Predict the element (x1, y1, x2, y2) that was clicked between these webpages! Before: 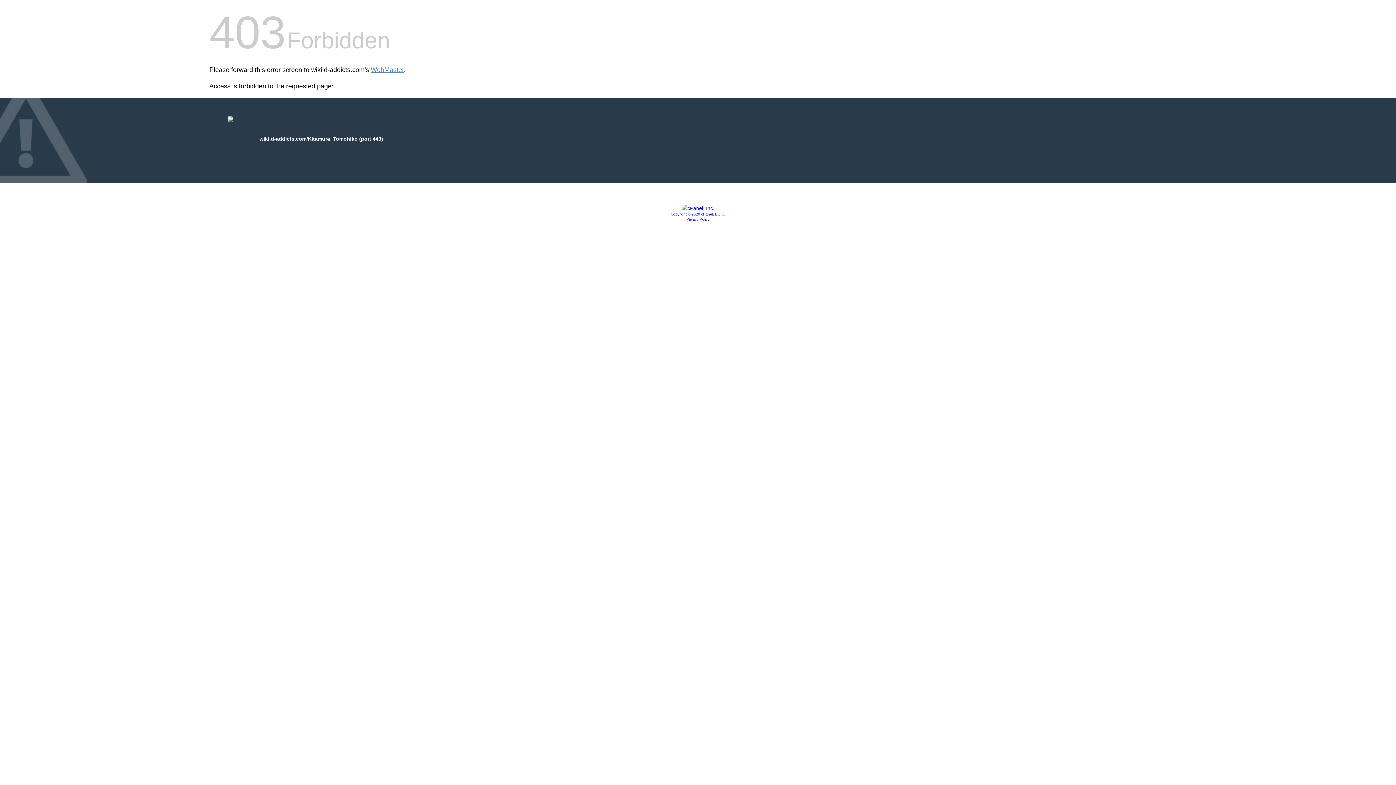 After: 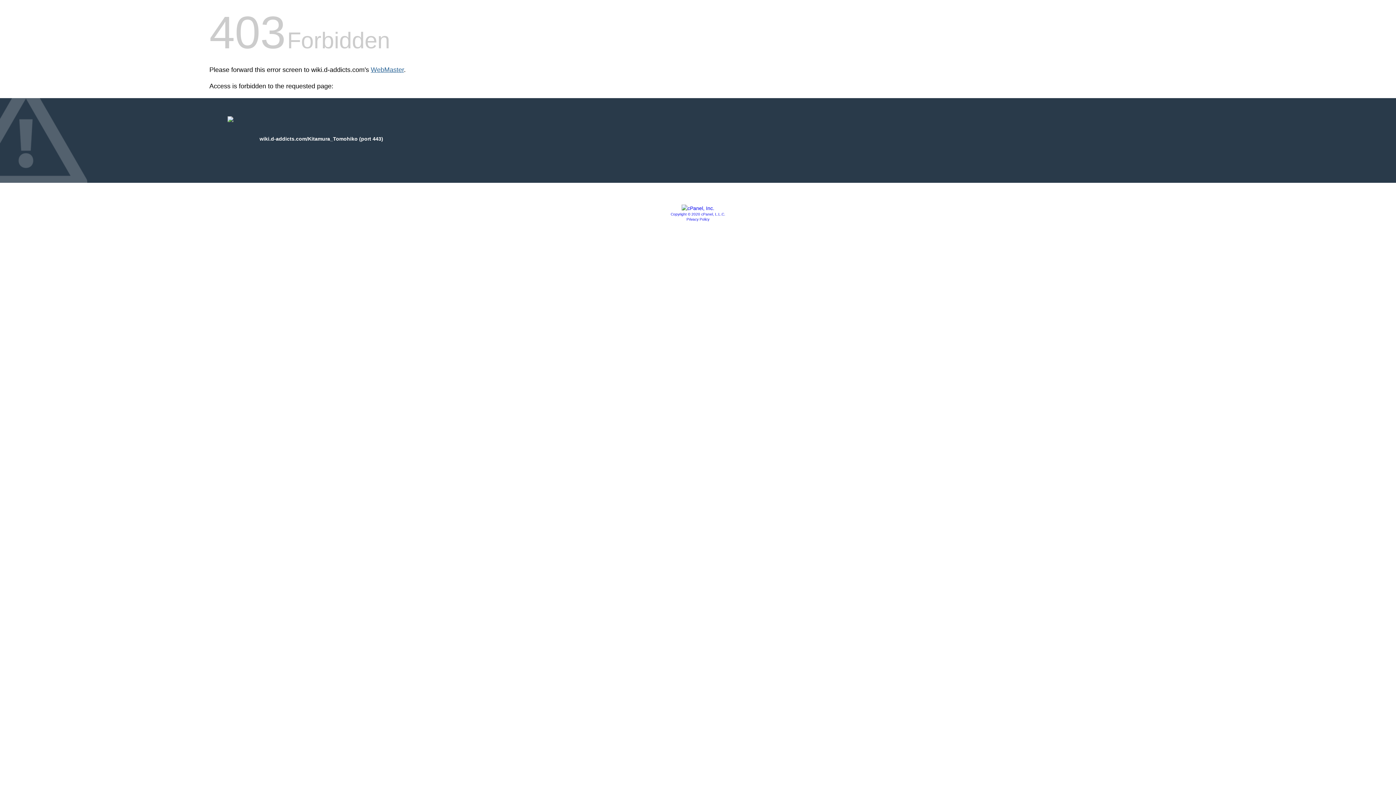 Action: bbox: (370, 66, 404, 73) label: WebMaster